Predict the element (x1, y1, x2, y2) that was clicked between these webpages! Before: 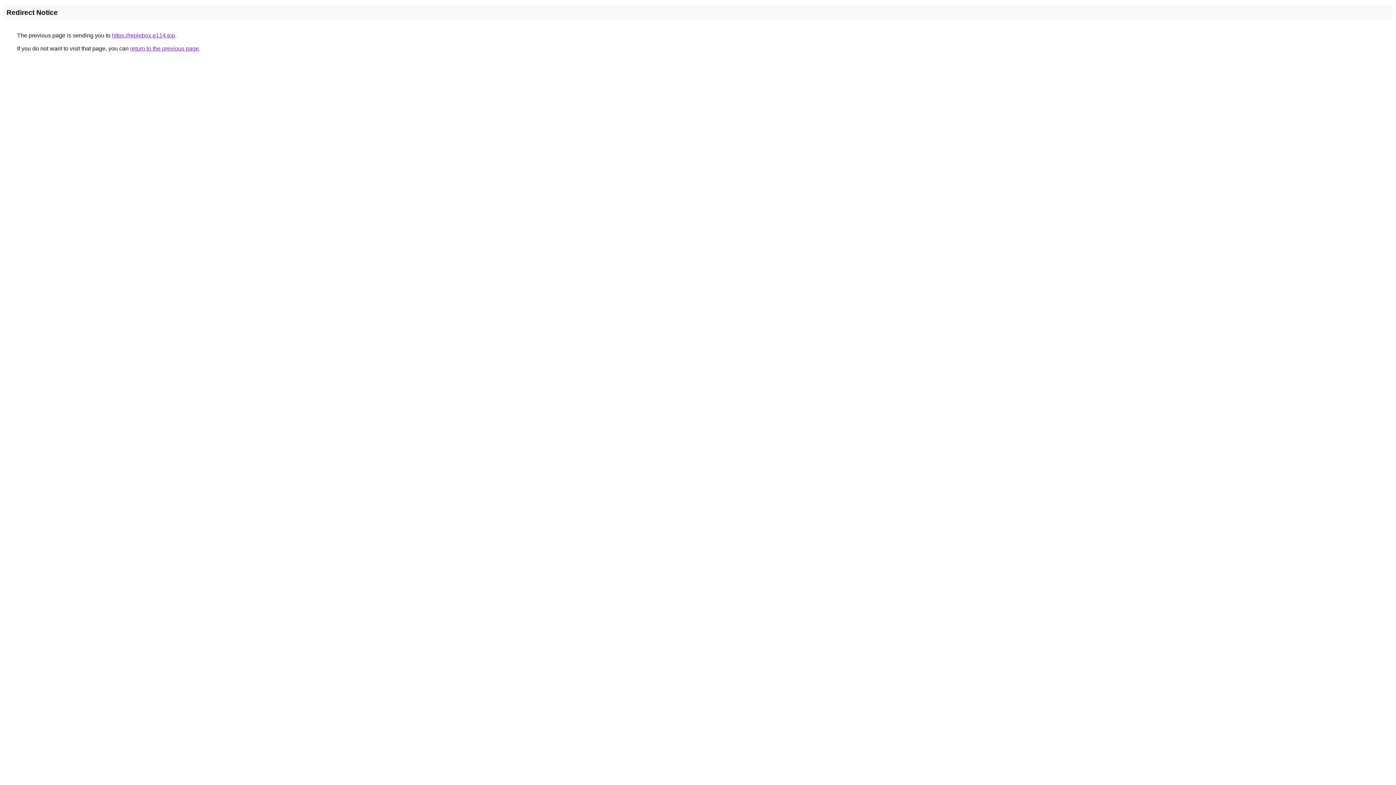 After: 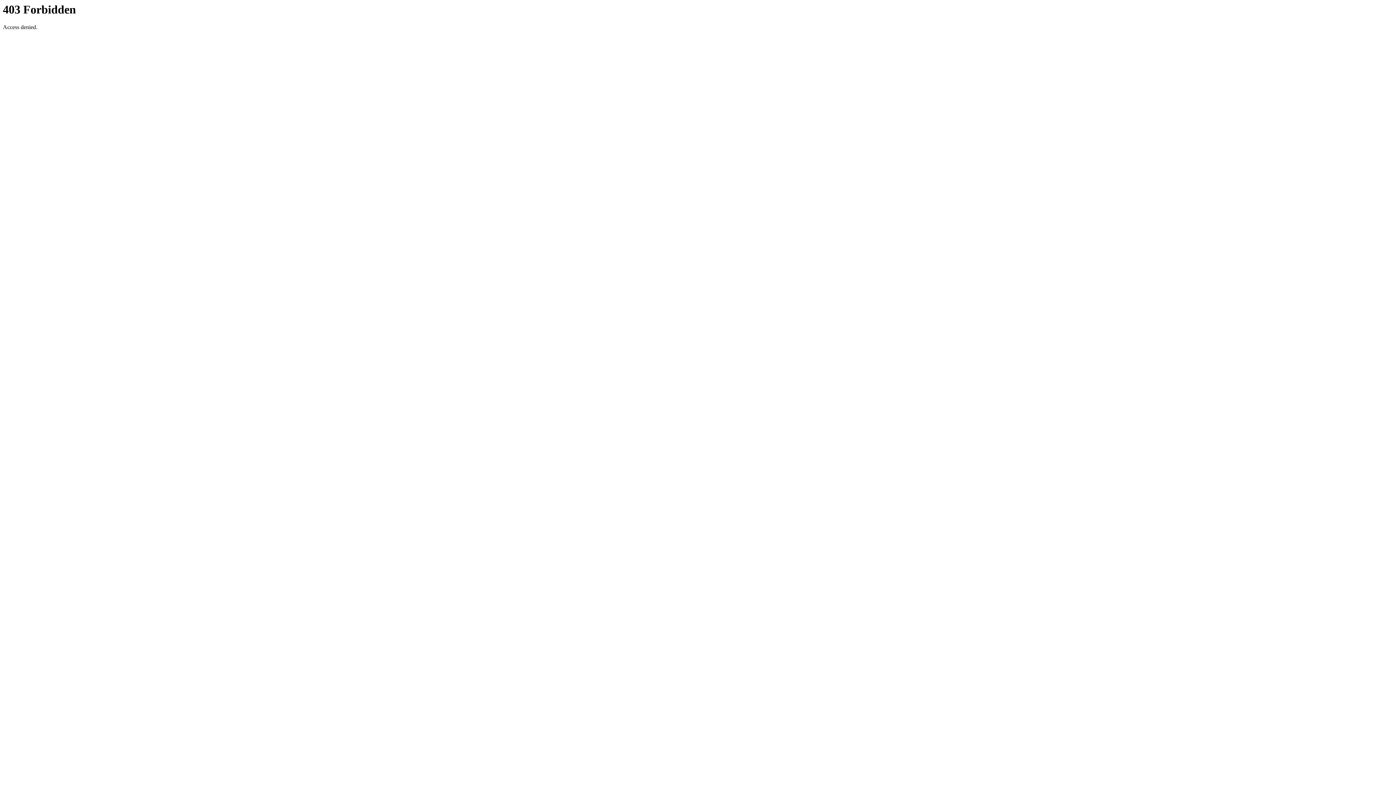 Action: label: https://replebox.e114.top bbox: (112, 32, 175, 38)